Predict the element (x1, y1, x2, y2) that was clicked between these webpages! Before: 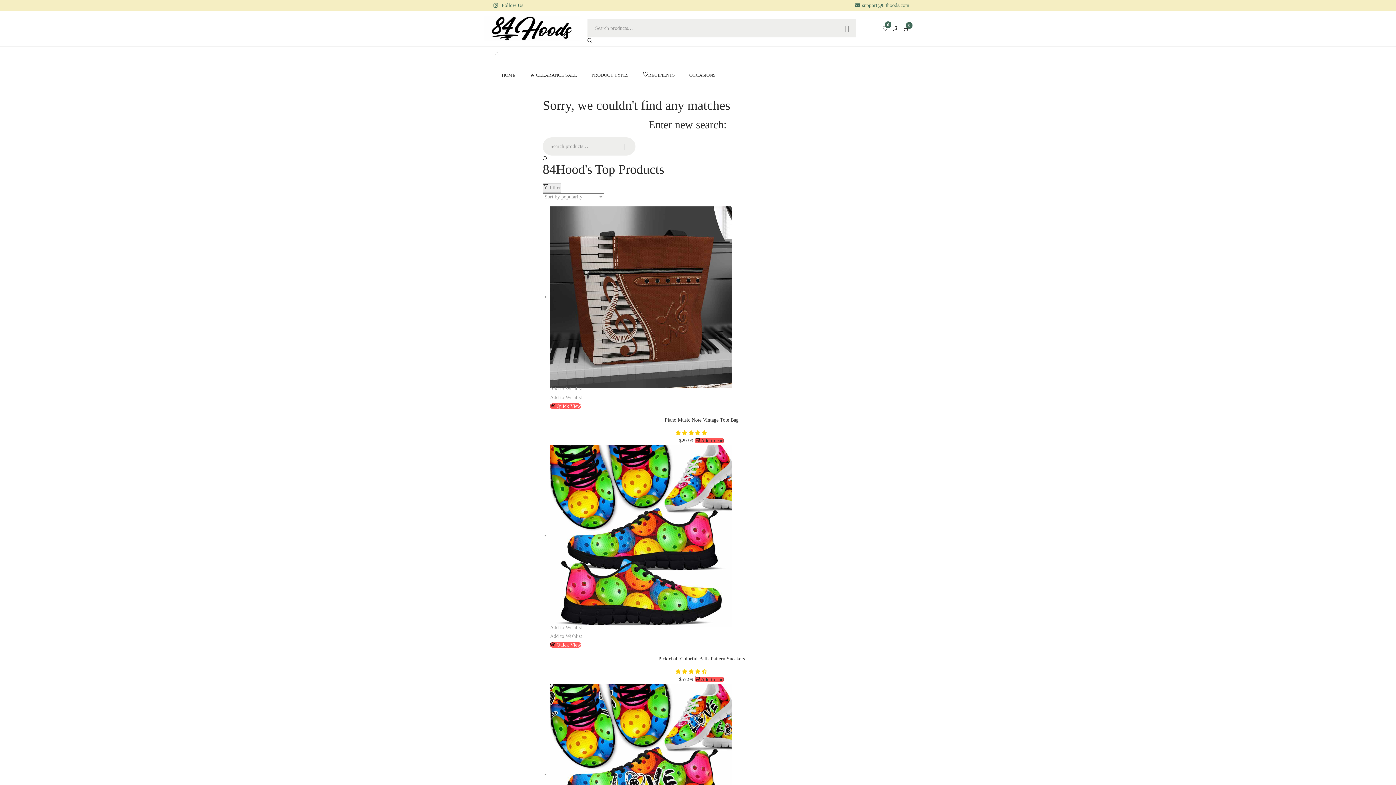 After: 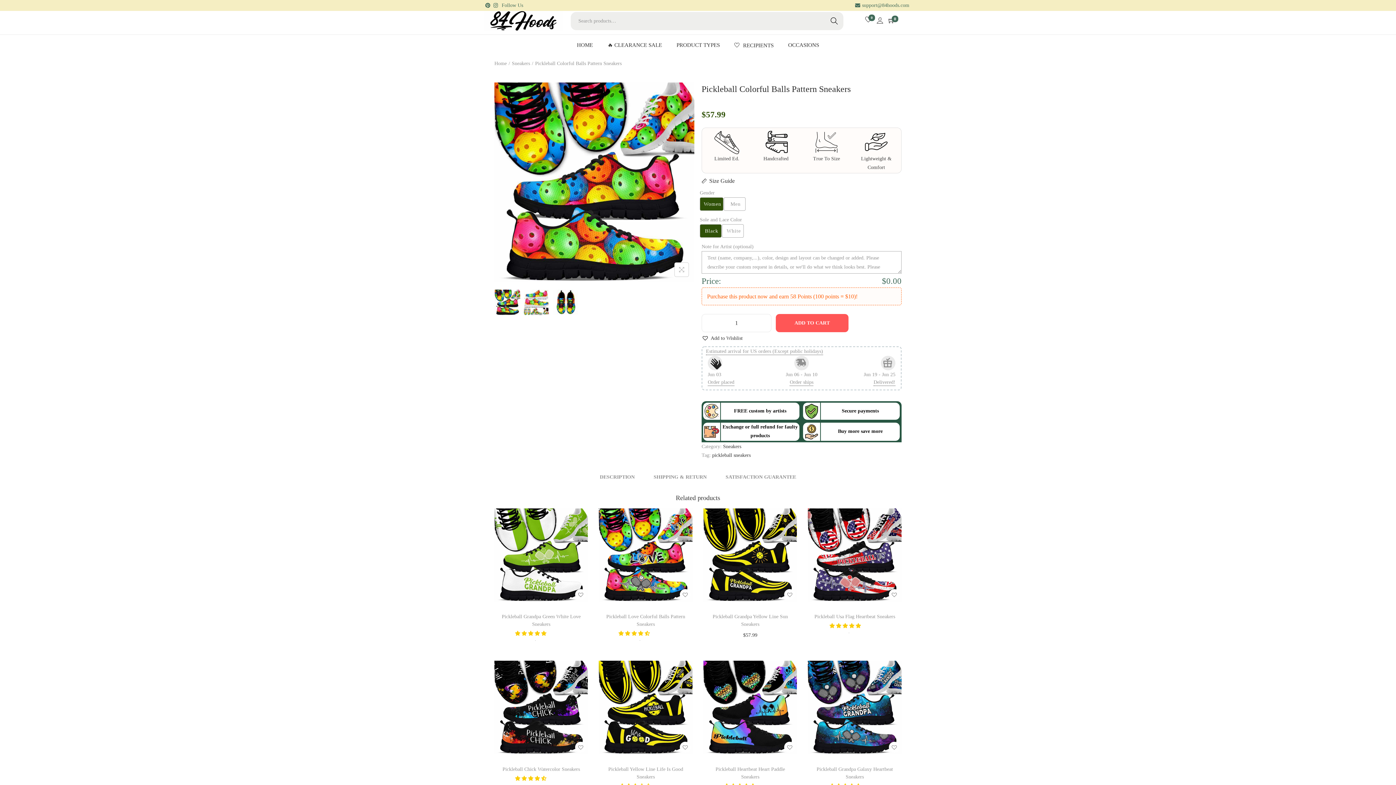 Action: label:  Add to cart bbox: (694, 676, 724, 682)